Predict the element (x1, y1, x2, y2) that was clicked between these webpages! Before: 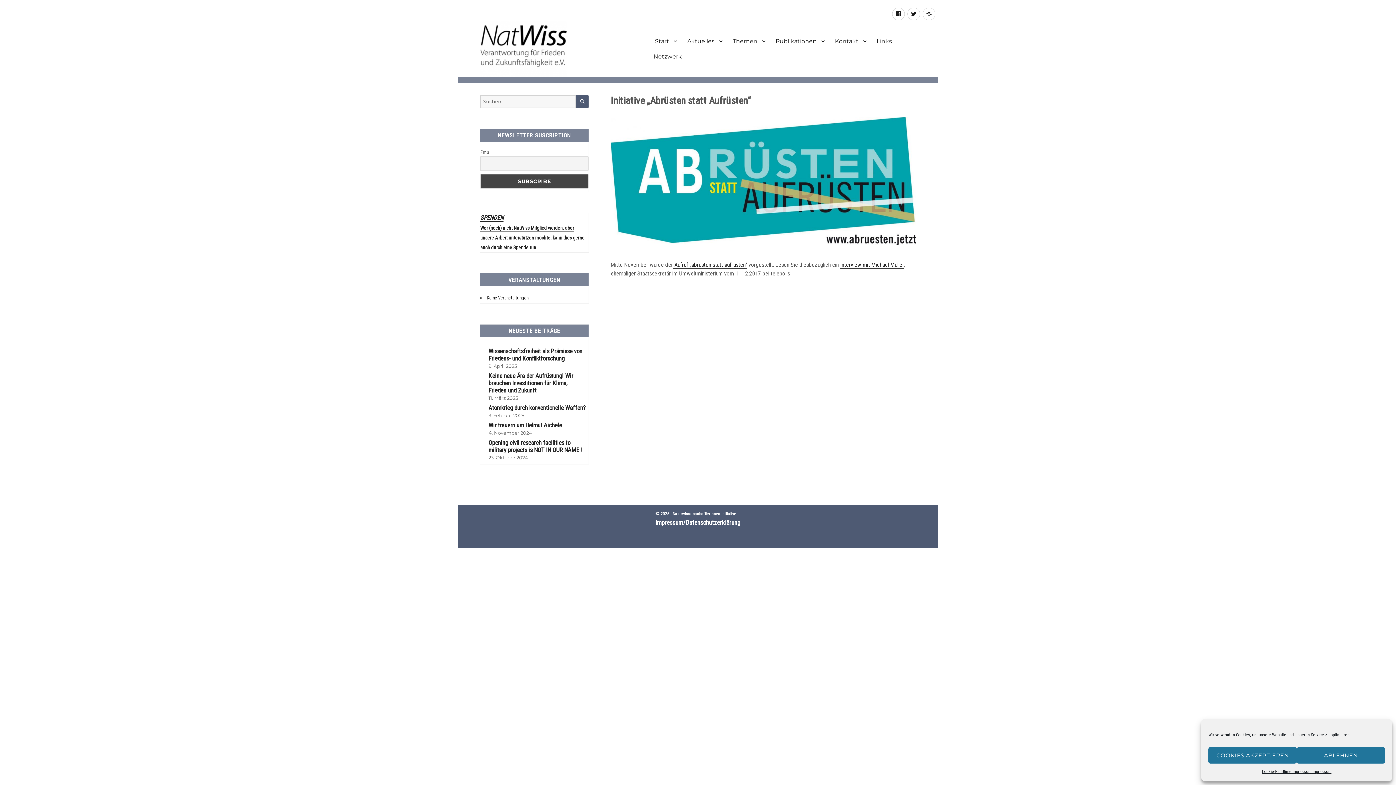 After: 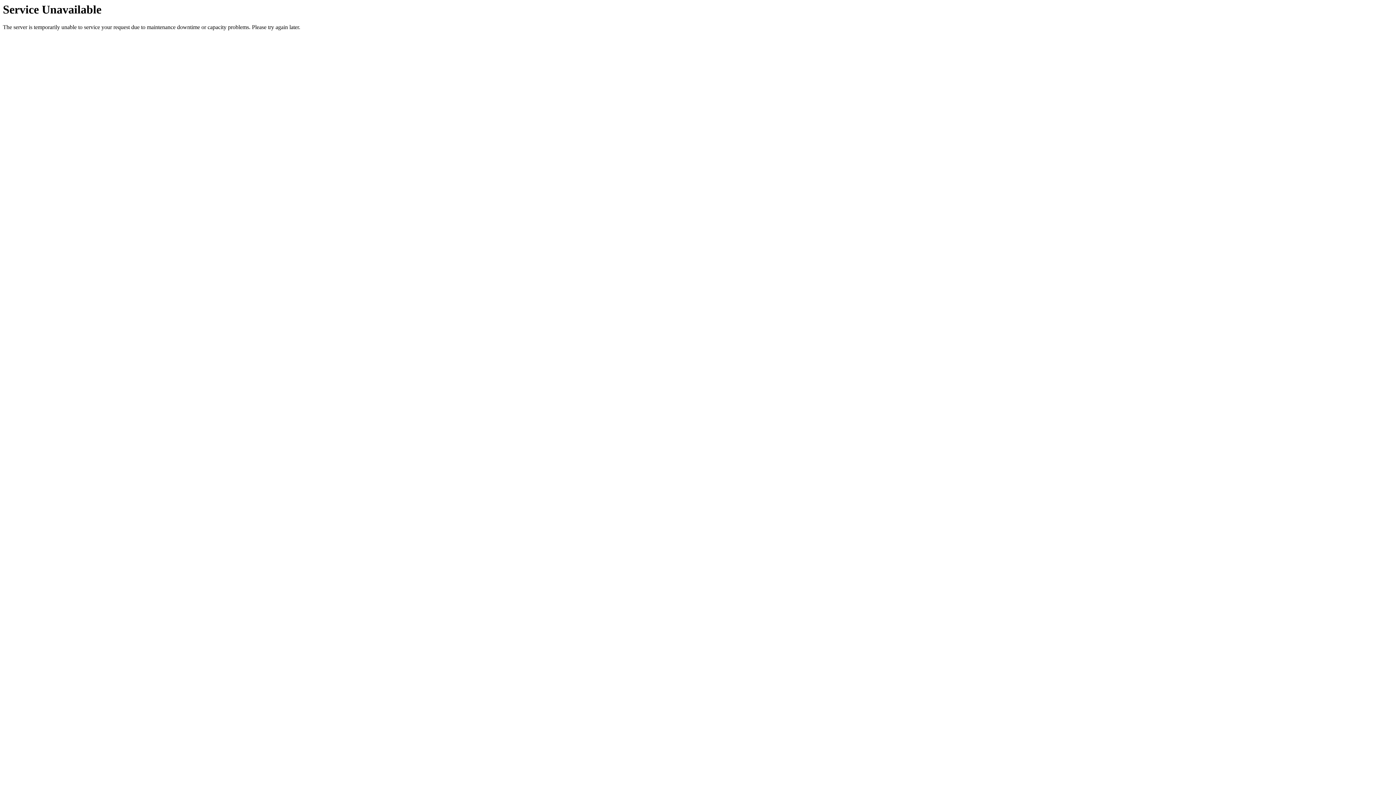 Action: label: Atomkrieg durch konventionelle Waffen? bbox: (488, 404, 585, 411)